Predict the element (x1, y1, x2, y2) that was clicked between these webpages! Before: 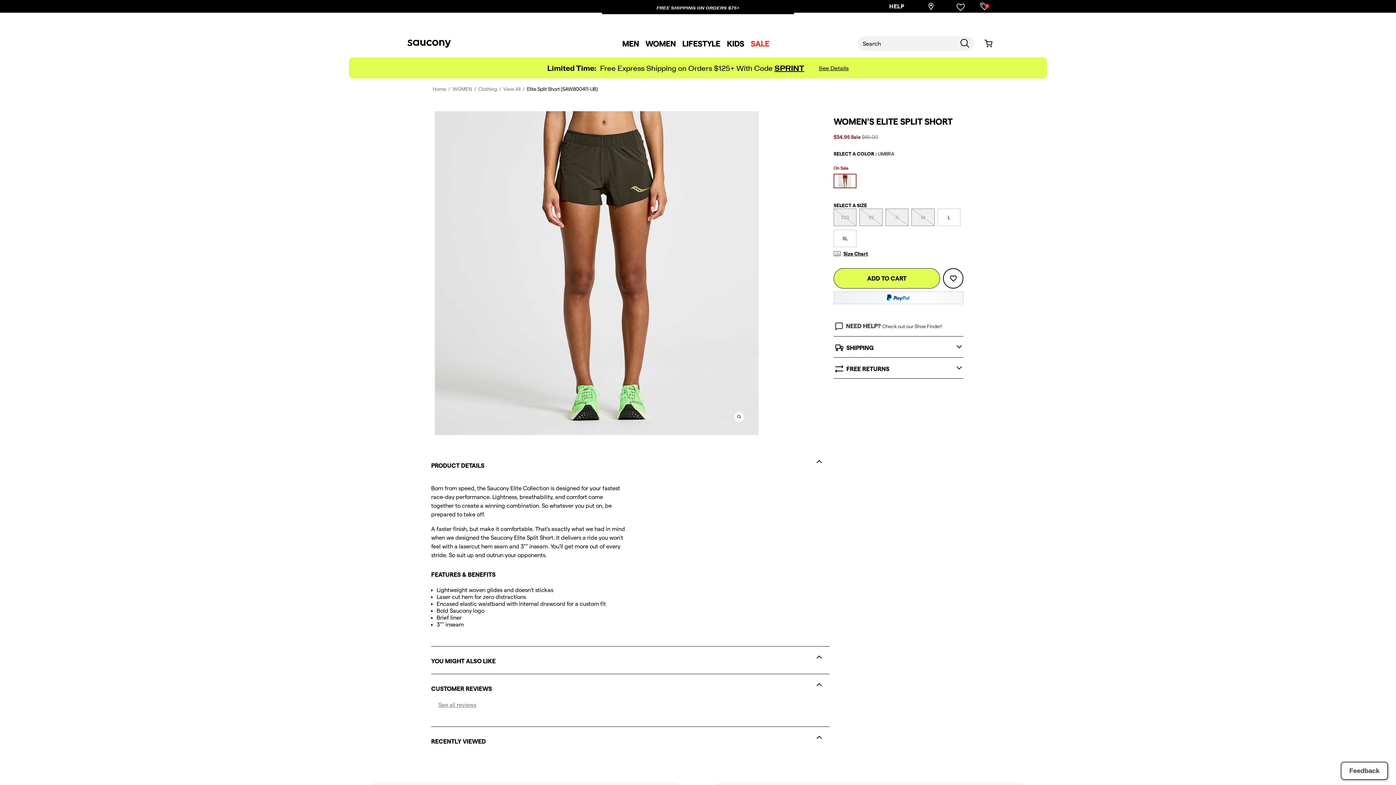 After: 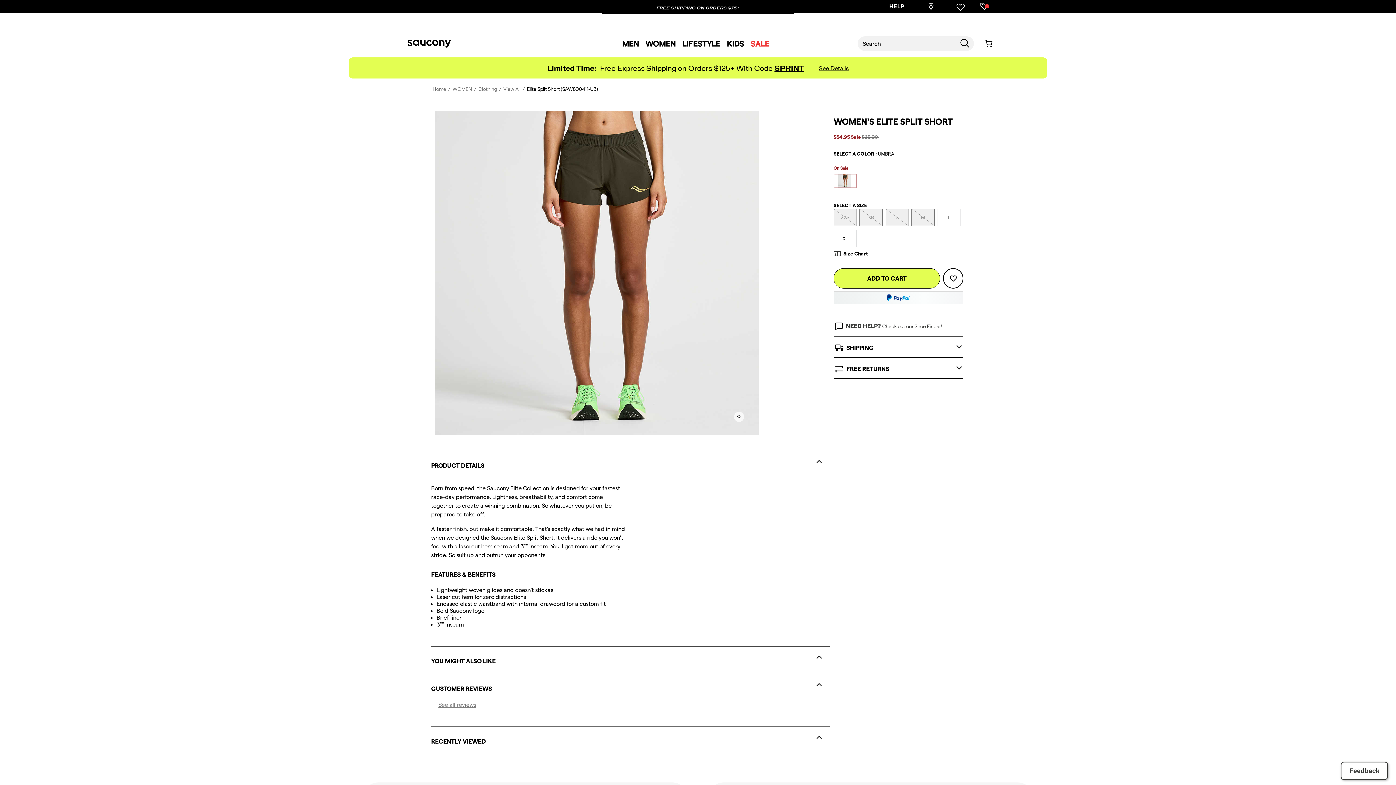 Action: bbox: (833, 250, 963, 256) label: Size Chart